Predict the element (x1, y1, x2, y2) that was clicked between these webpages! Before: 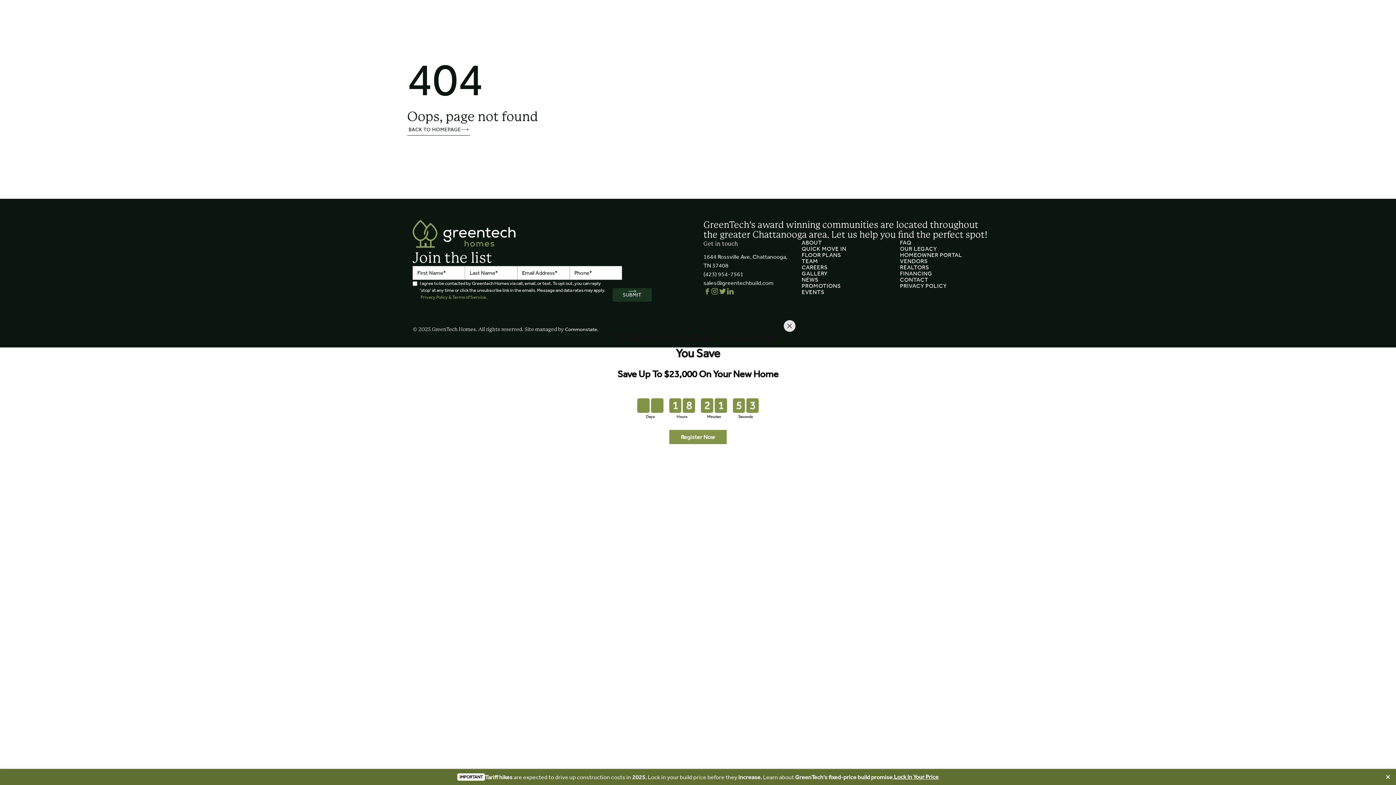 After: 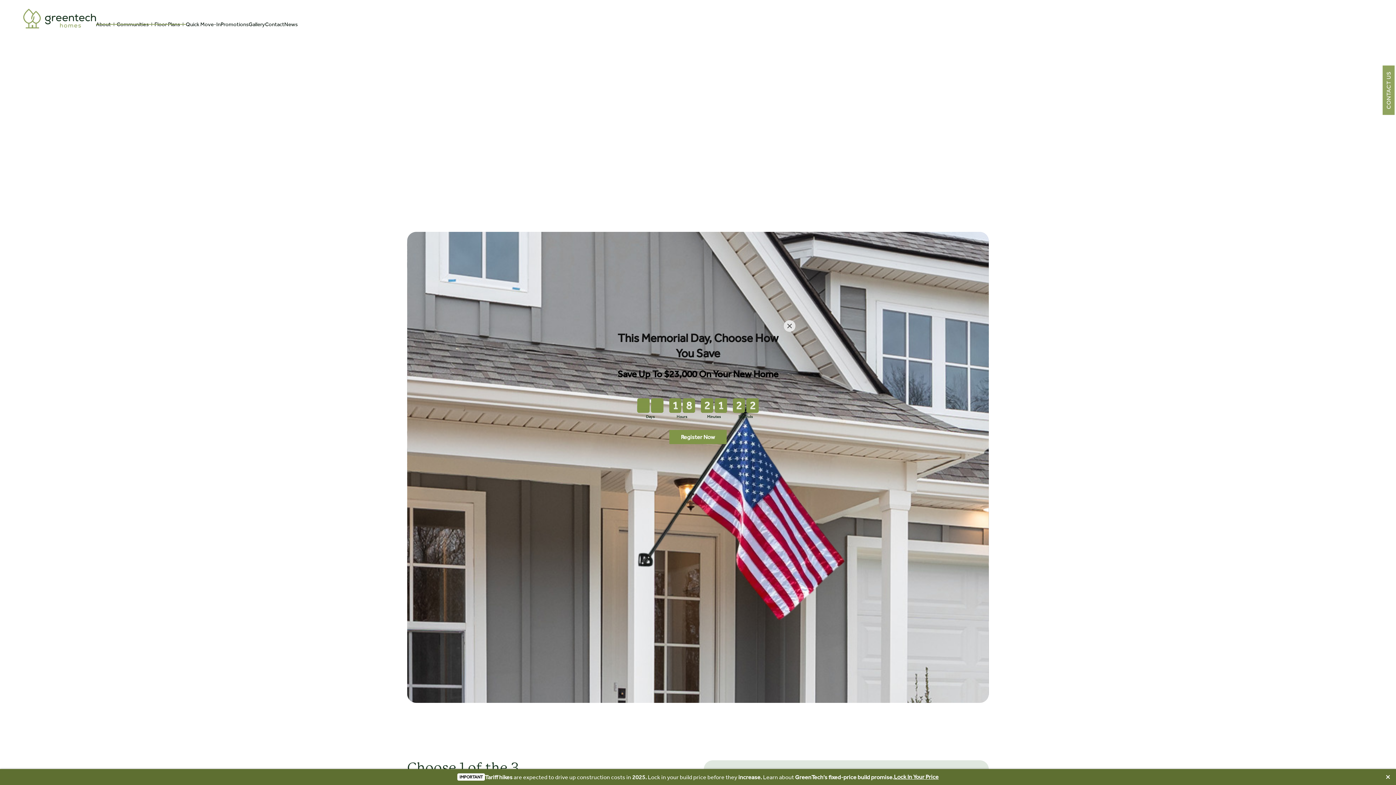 Action: label: Register Now bbox: (669, 430, 726, 444)